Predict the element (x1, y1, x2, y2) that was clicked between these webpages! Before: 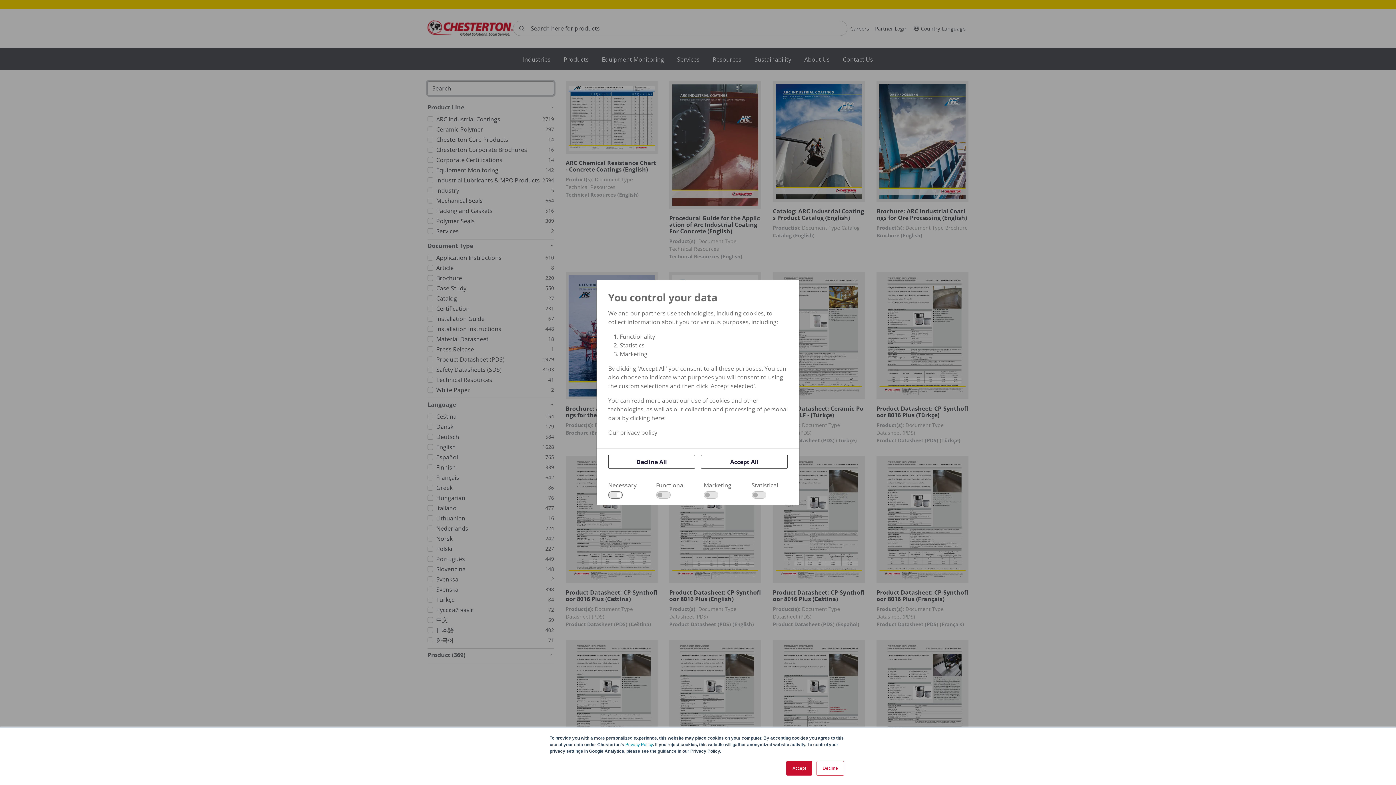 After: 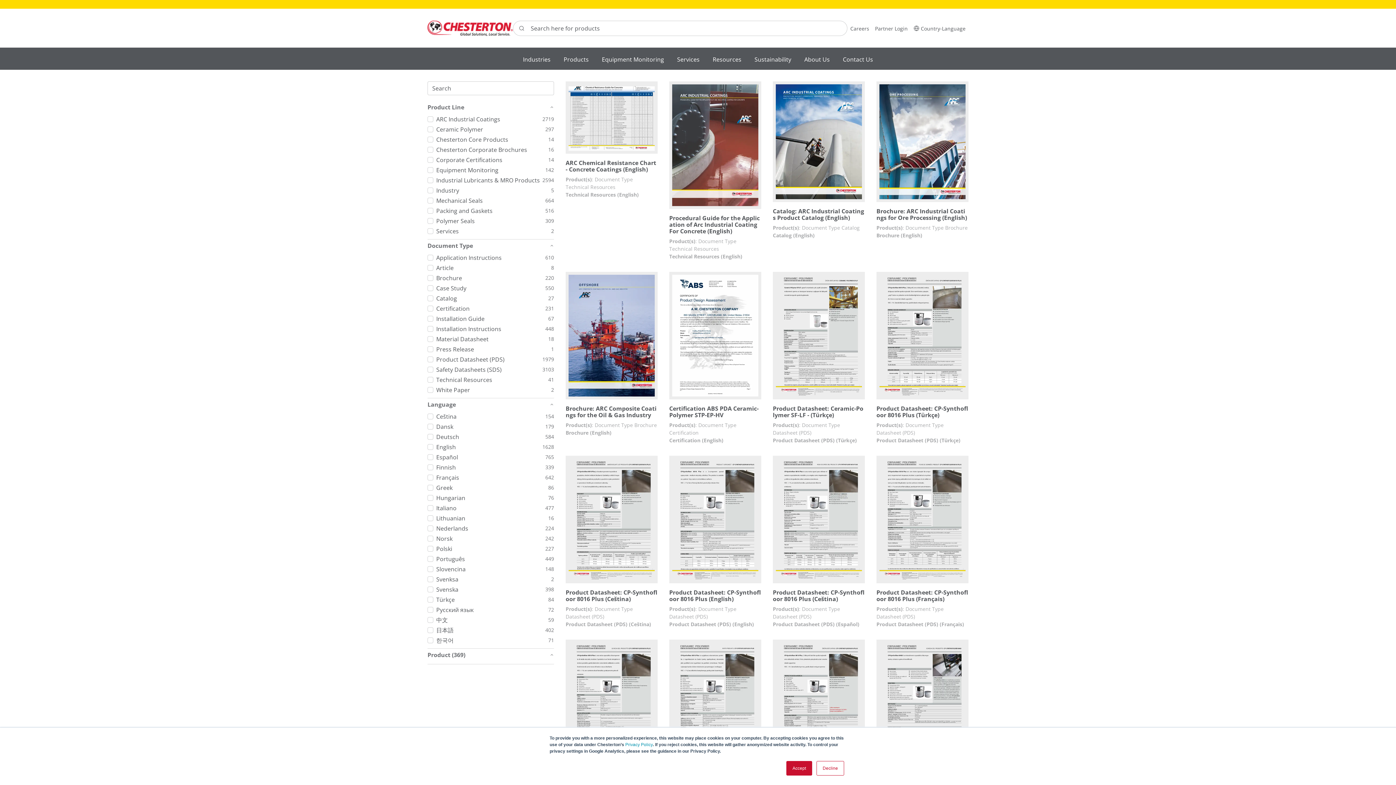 Action: bbox: (608, 454, 695, 469) label: Decline All